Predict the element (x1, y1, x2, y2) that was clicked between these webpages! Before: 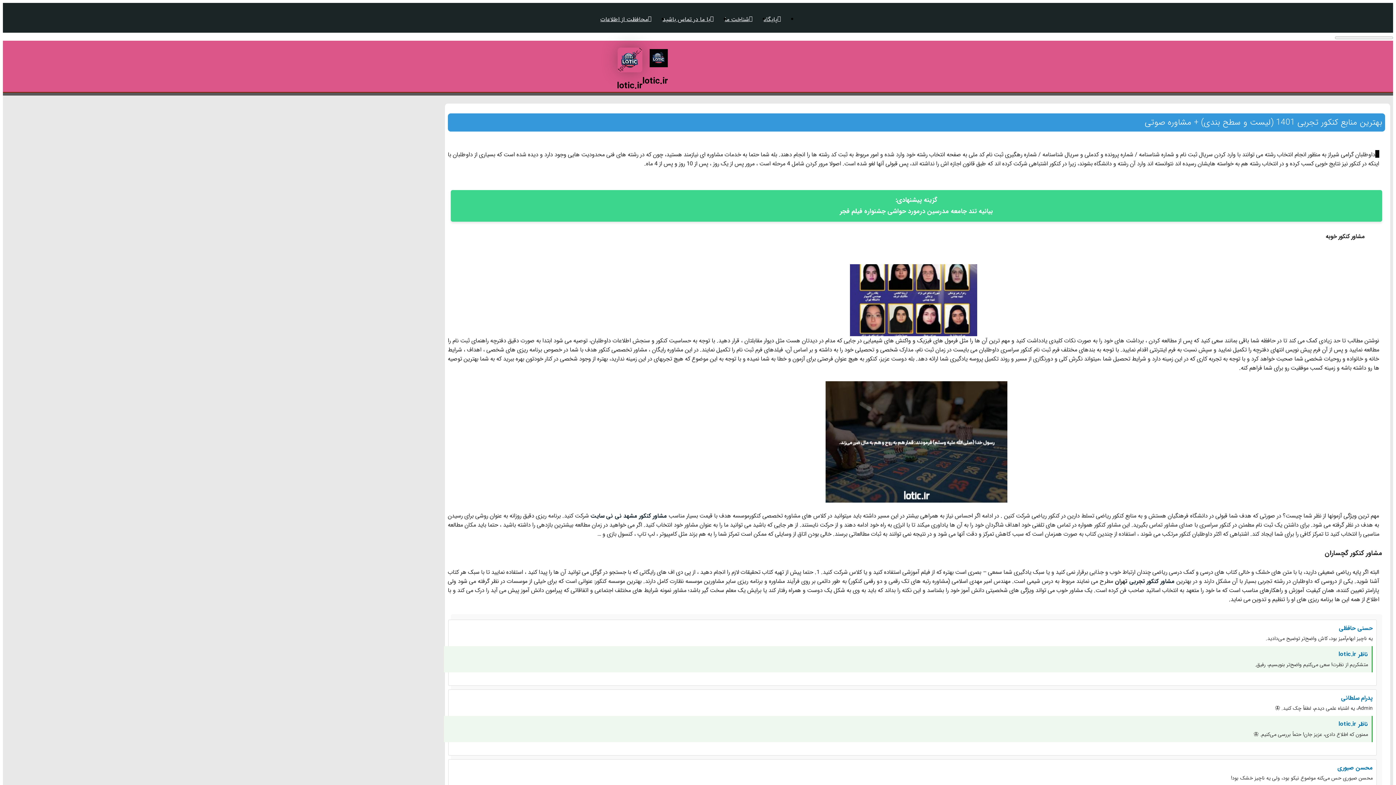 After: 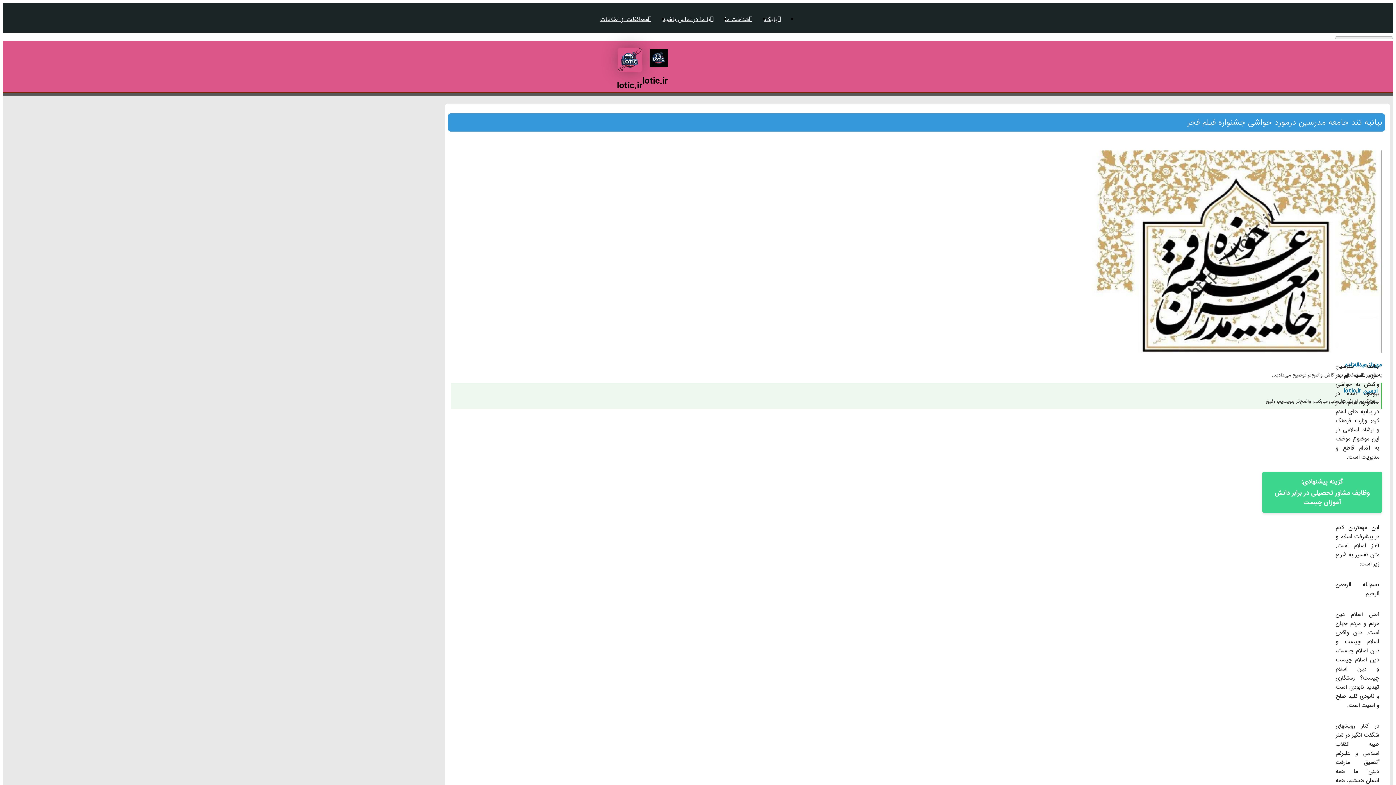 Action: bbox: (840, 206, 993, 216) label: بیانیه تند جامعه مدرسین درمورد حواشی جشنواره فیلم فجر